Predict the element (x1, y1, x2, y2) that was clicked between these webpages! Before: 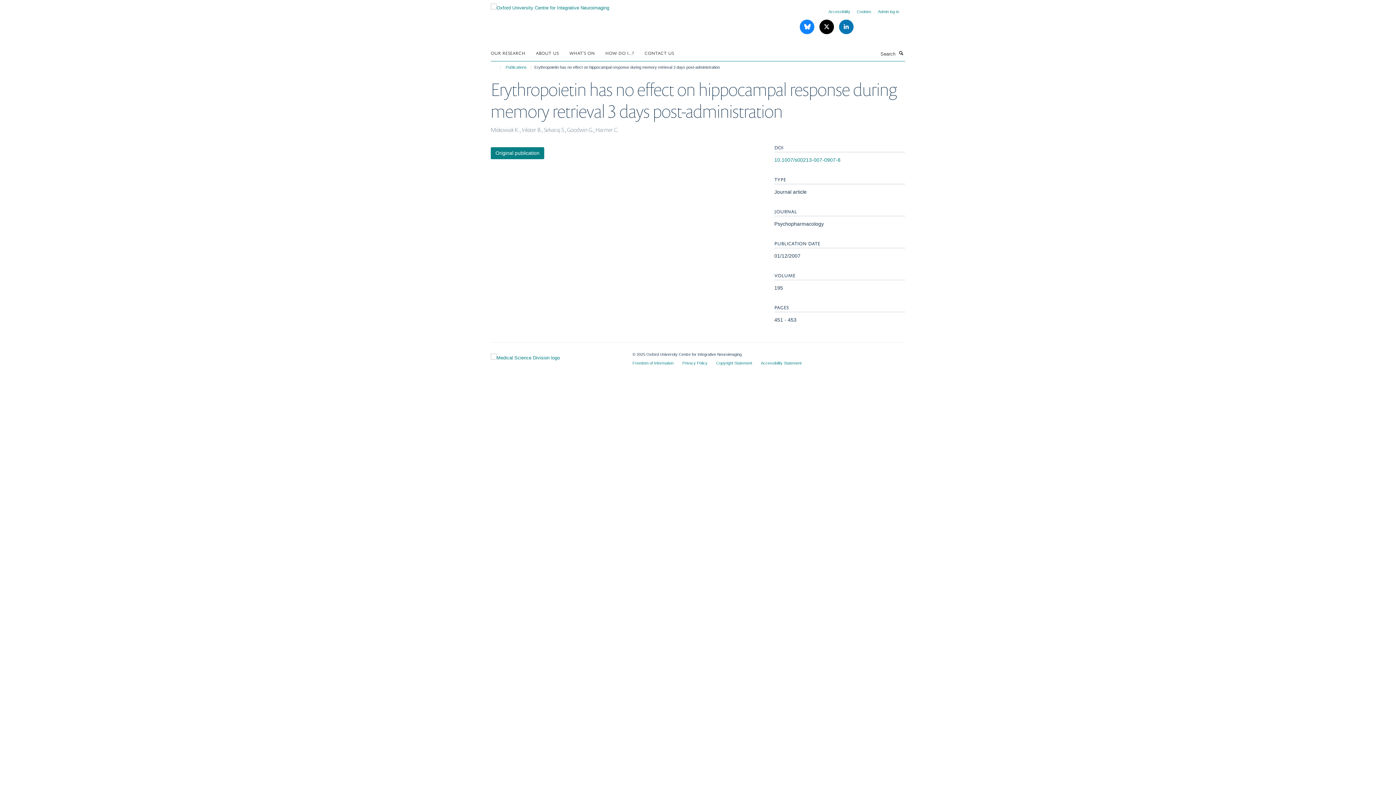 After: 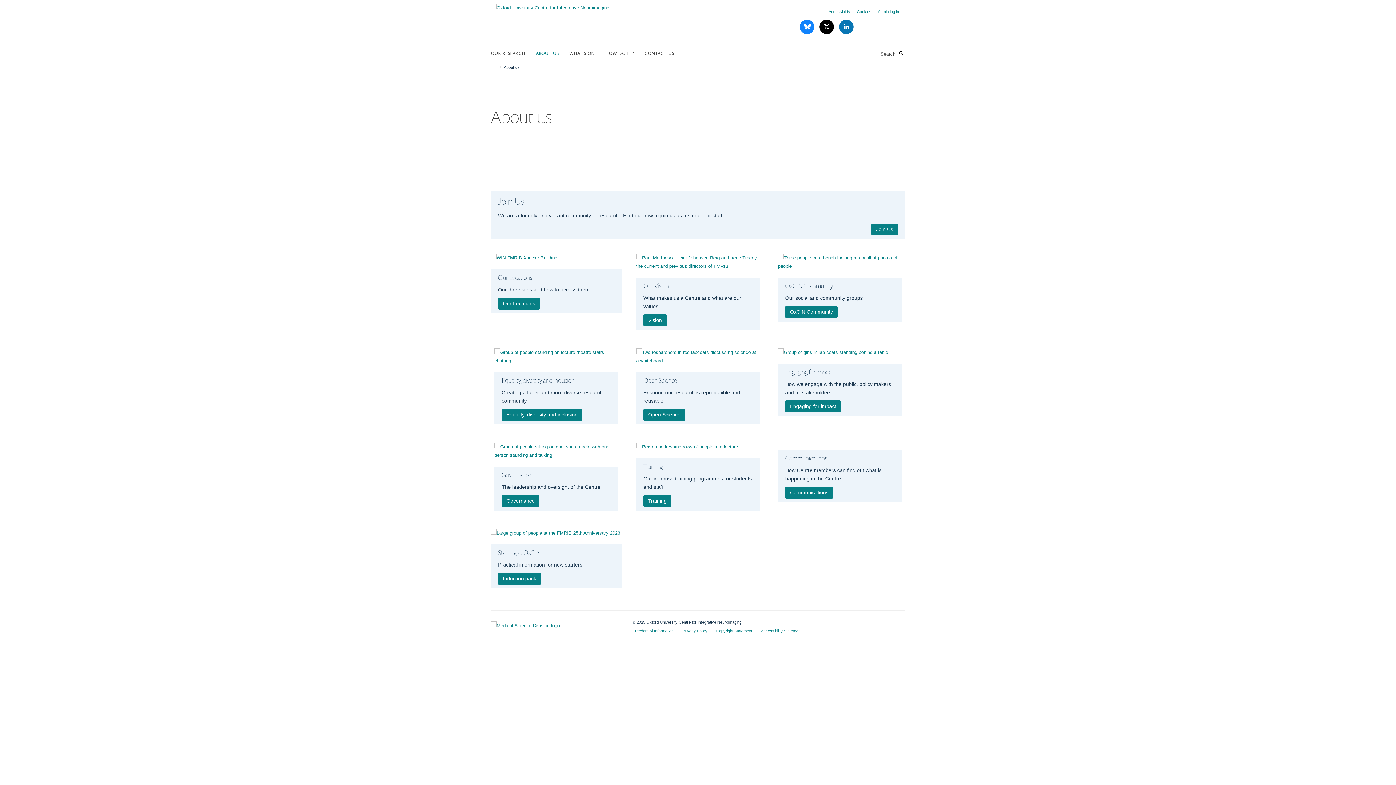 Action: bbox: (536, 47, 568, 58) label: ABOUT US